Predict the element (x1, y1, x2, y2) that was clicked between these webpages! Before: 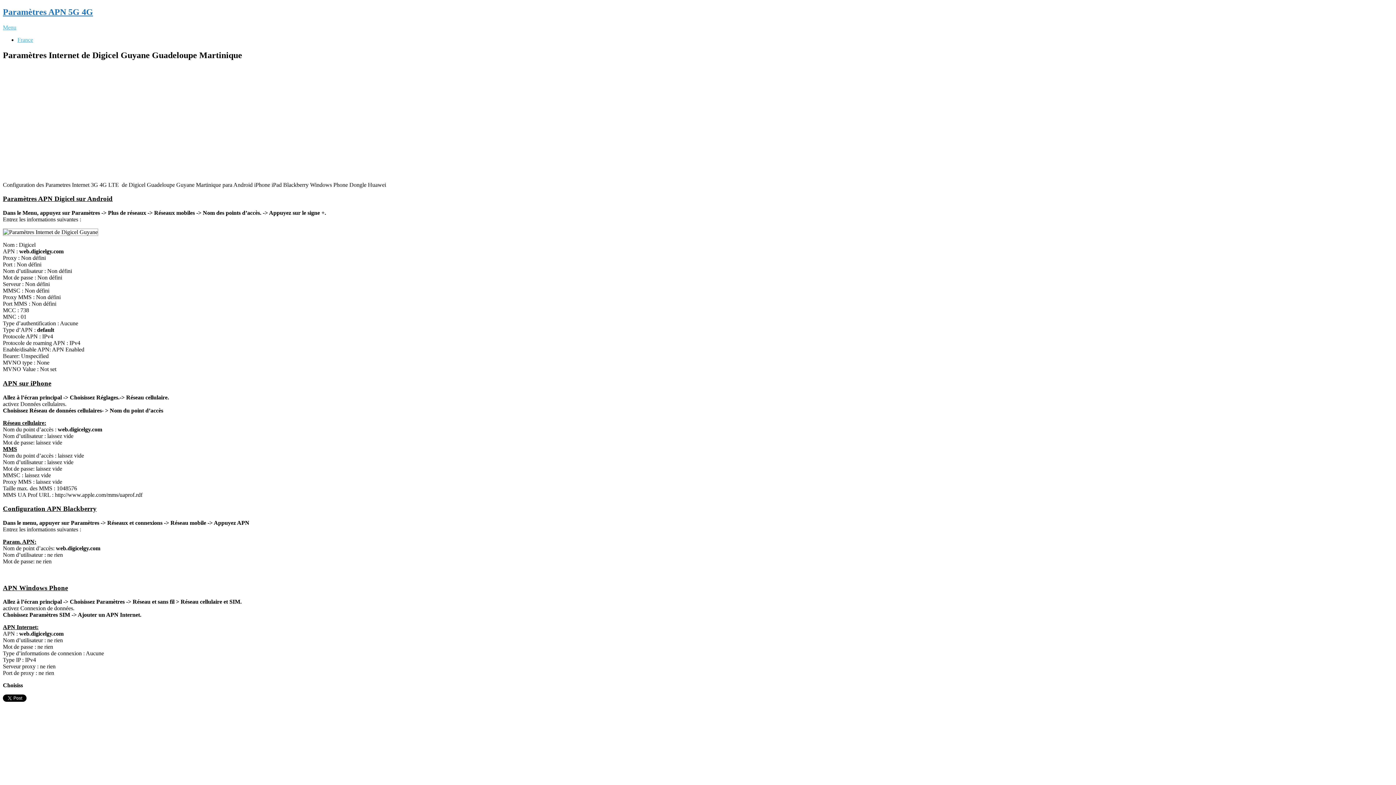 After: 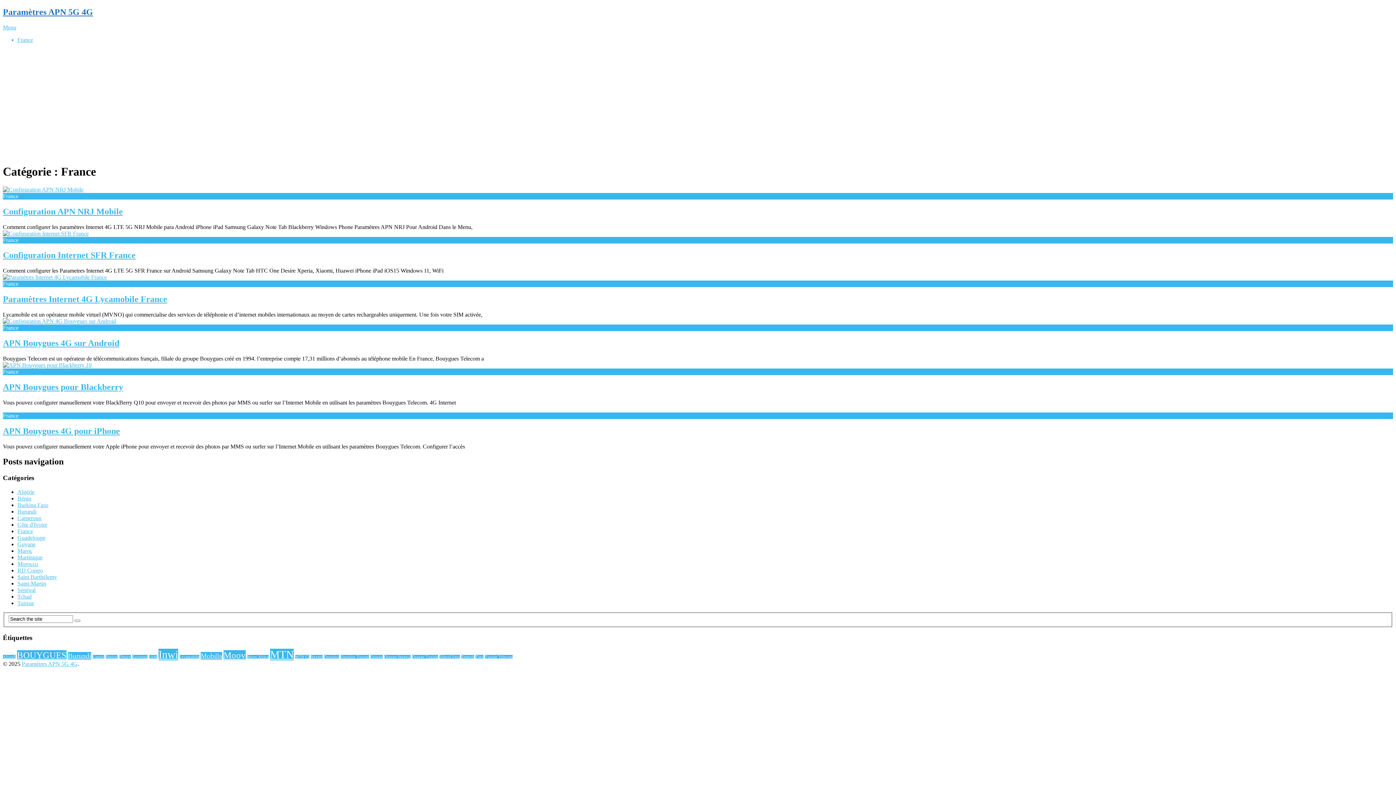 Action: bbox: (17, 36, 33, 42) label: France
